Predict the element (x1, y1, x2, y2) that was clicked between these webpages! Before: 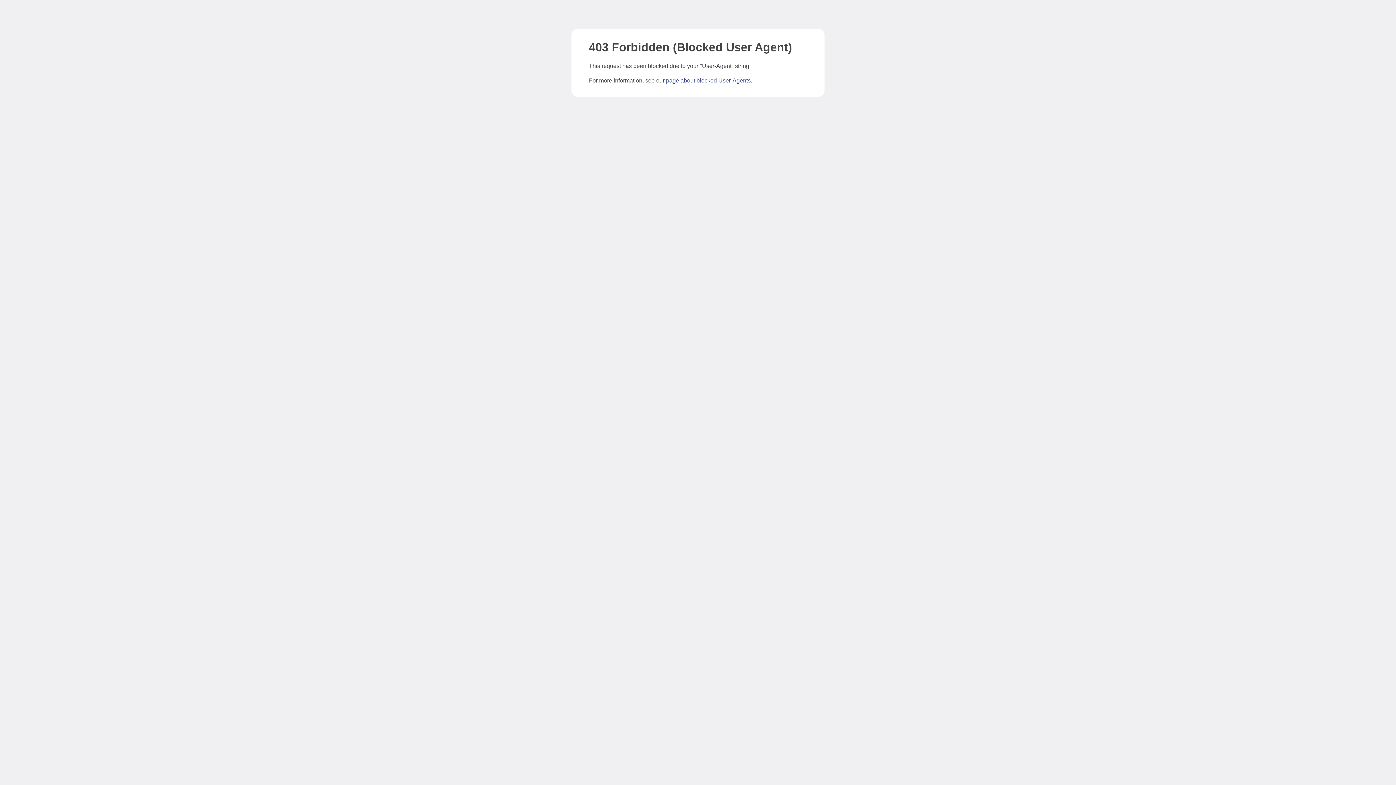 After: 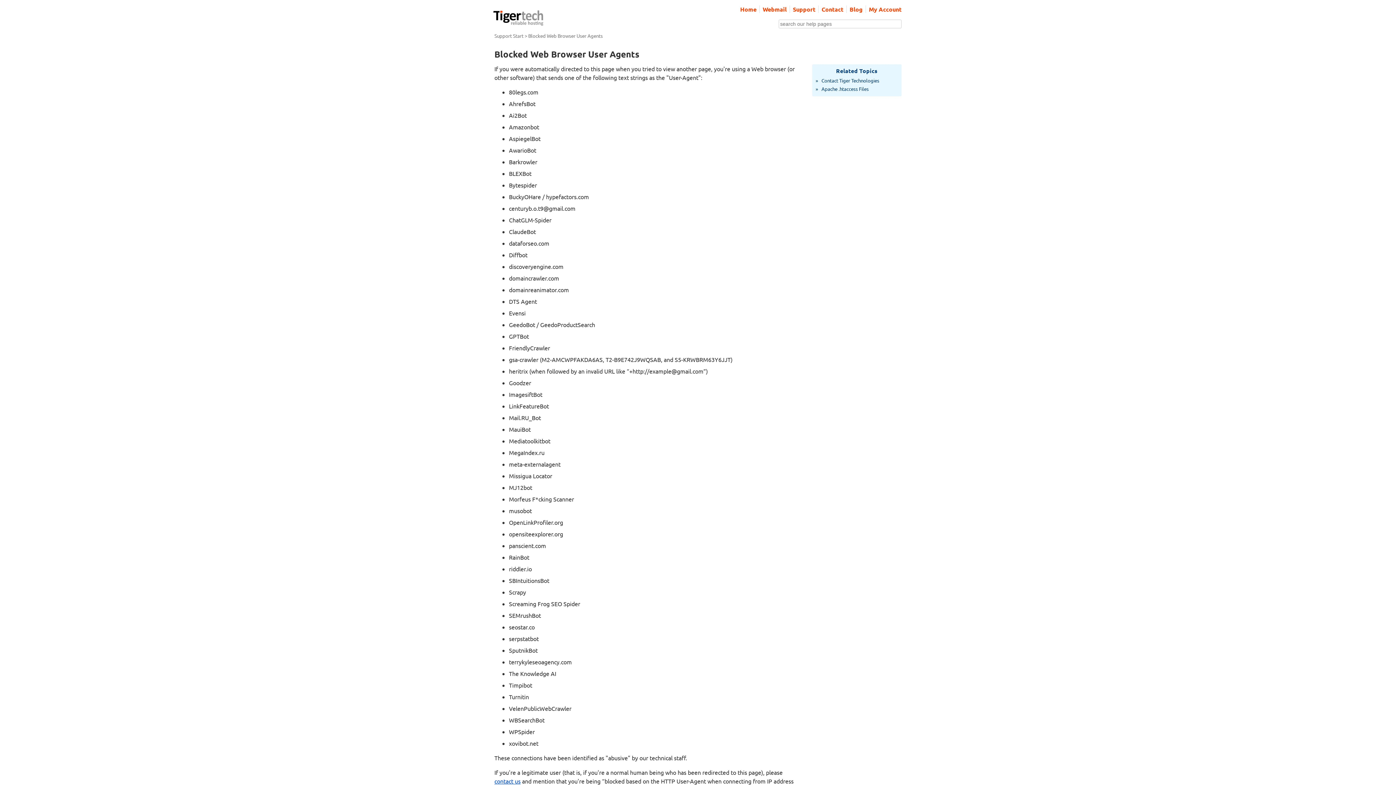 Action: bbox: (666, 77, 750, 83) label: page about blocked User-Agents